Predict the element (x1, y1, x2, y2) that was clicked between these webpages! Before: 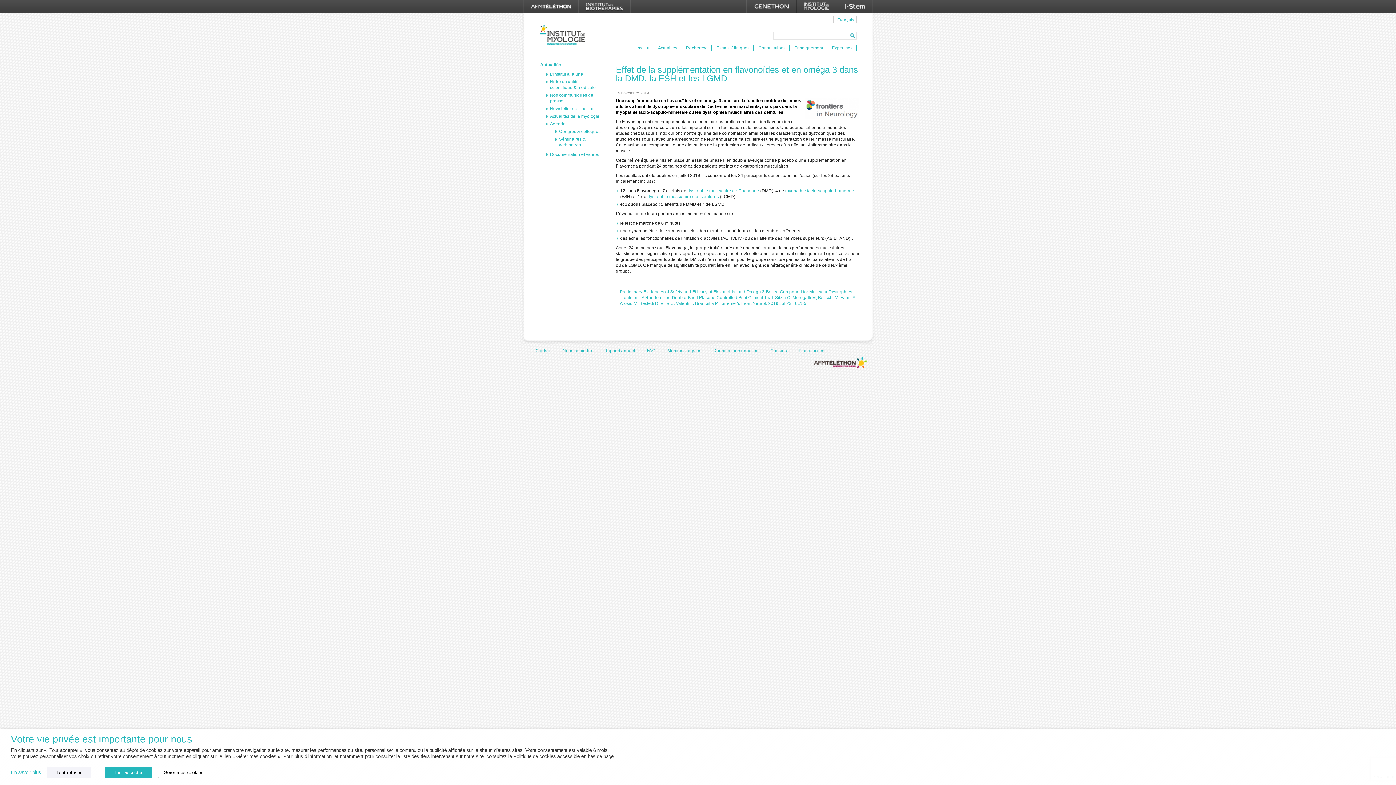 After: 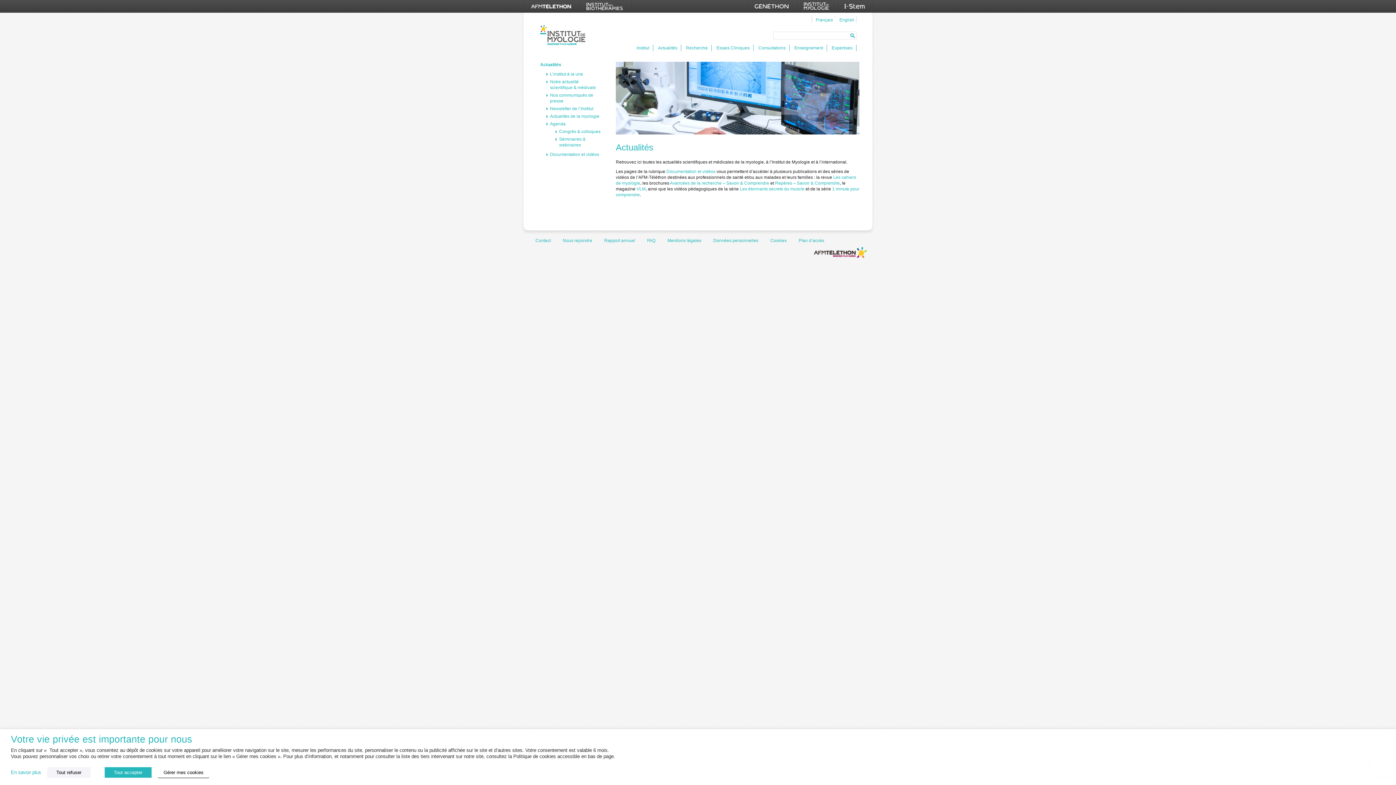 Action: bbox: (540, 62, 561, 67) label: Actualités